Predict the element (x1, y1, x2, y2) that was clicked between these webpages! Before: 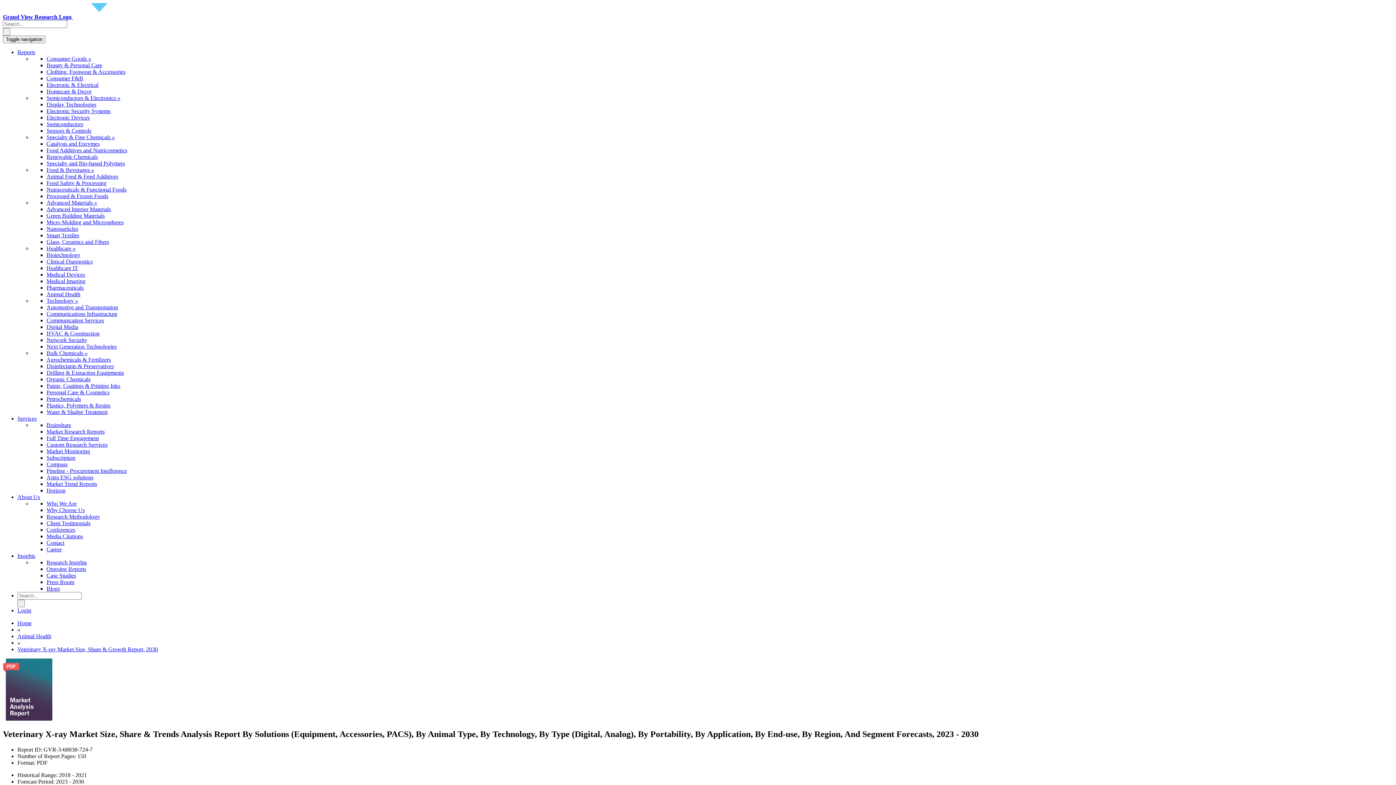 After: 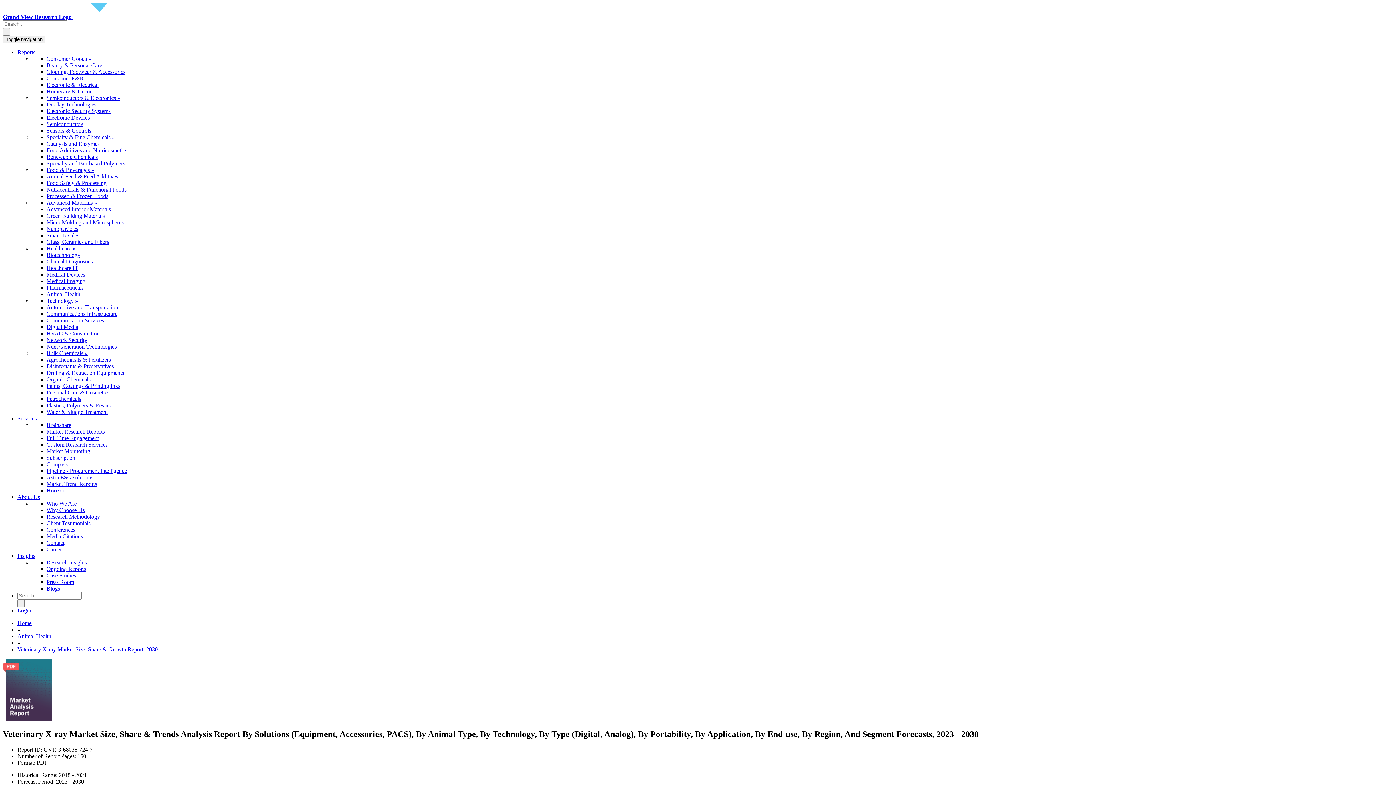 Action: bbox: (17, 646, 157, 652) label: Veterinary X-ray Market Size, Share & Growth Report, 2030